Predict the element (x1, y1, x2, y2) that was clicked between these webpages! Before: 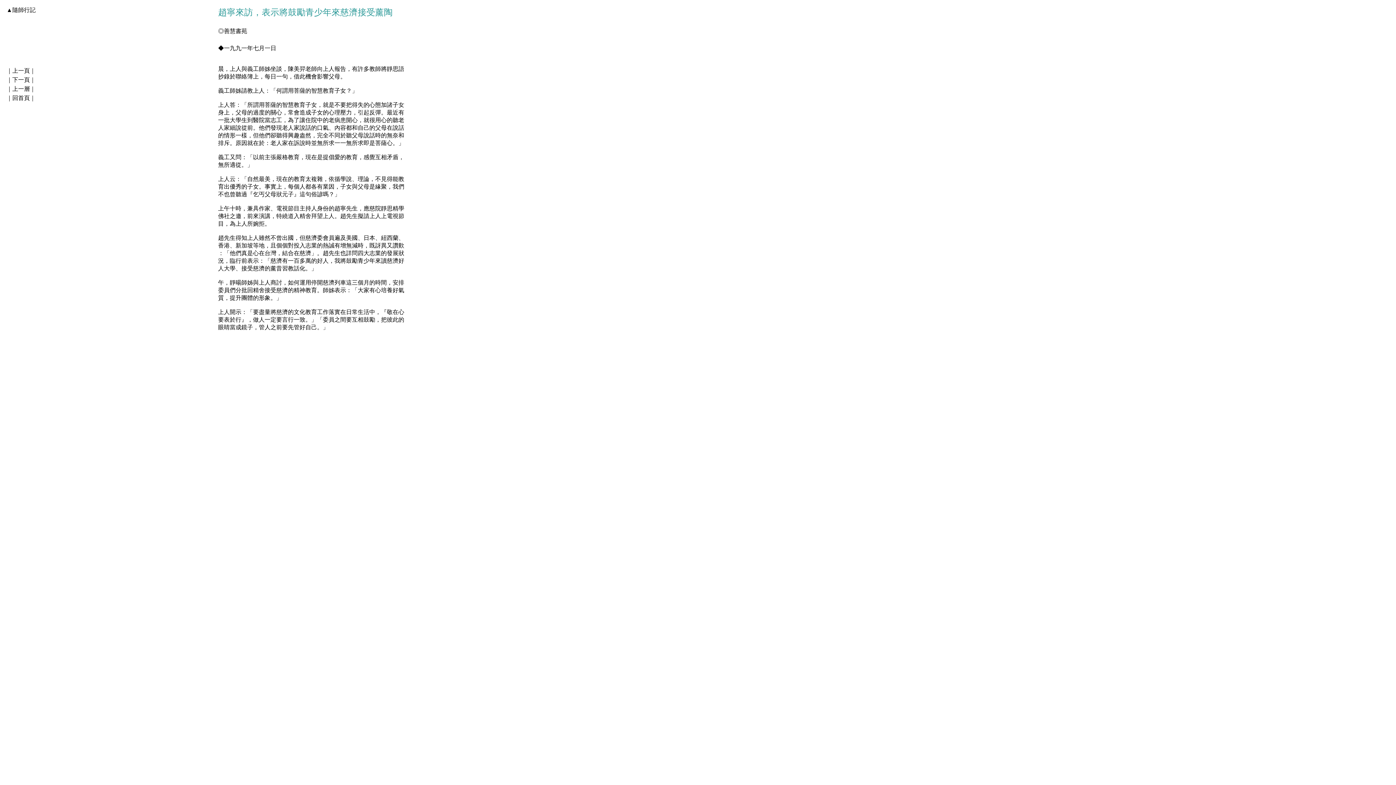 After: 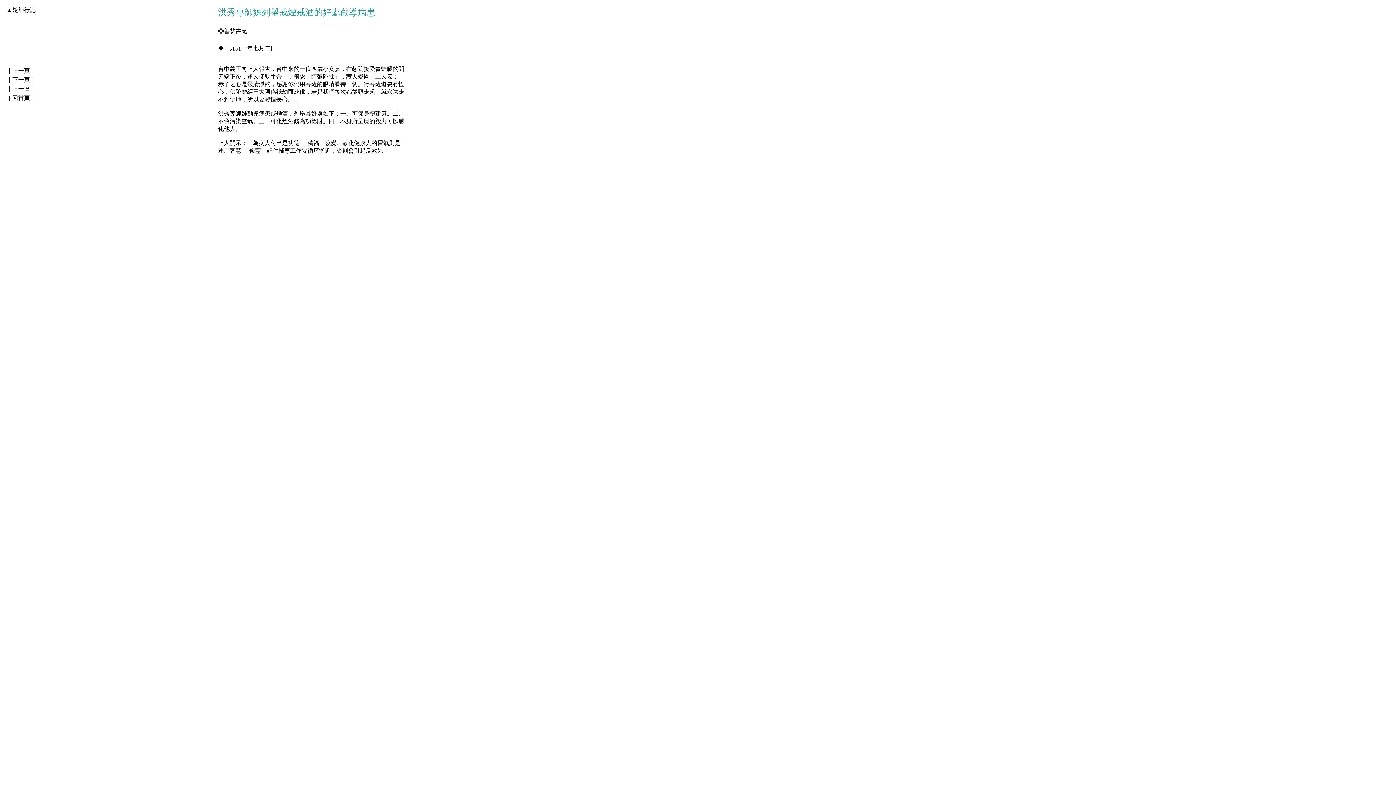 Action: label: 下一頁 bbox: (12, 76, 29, 82)